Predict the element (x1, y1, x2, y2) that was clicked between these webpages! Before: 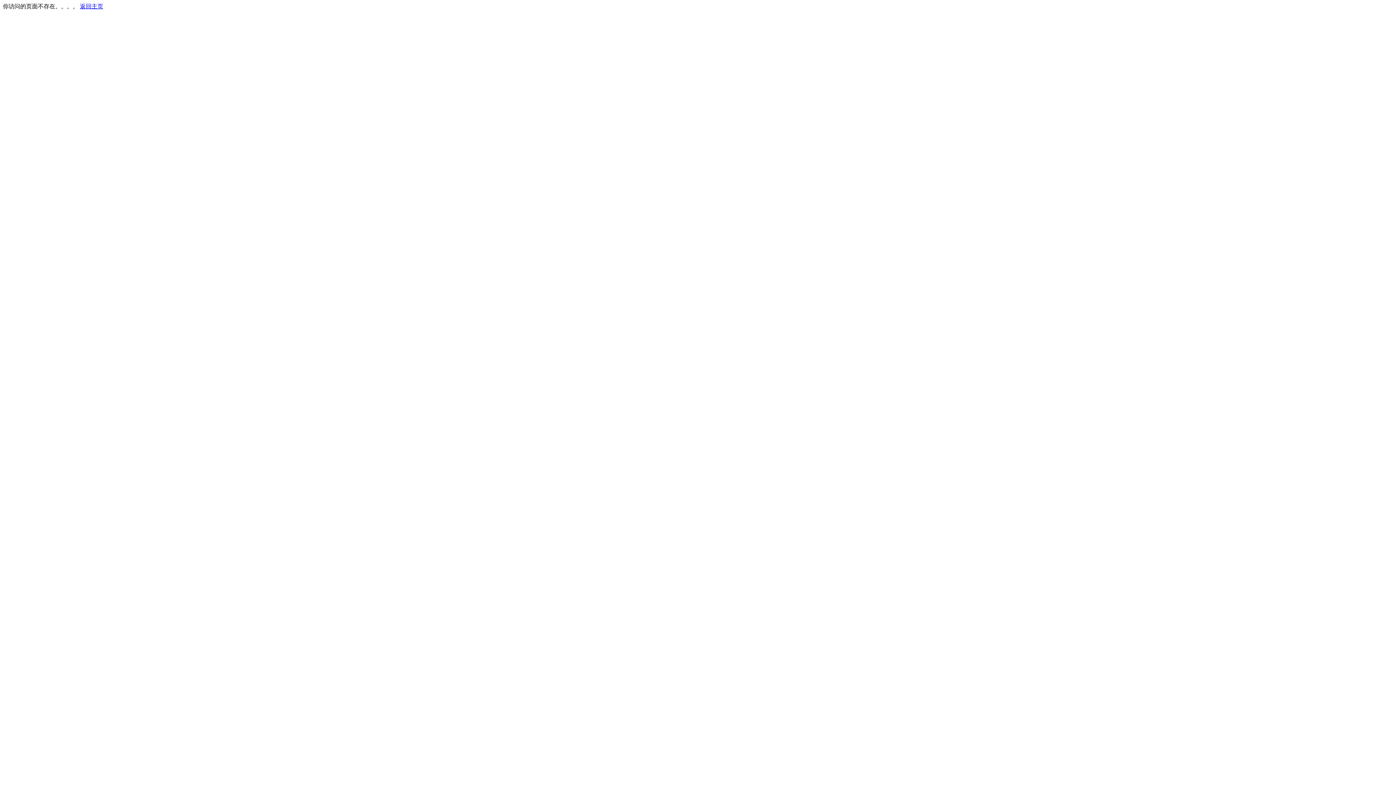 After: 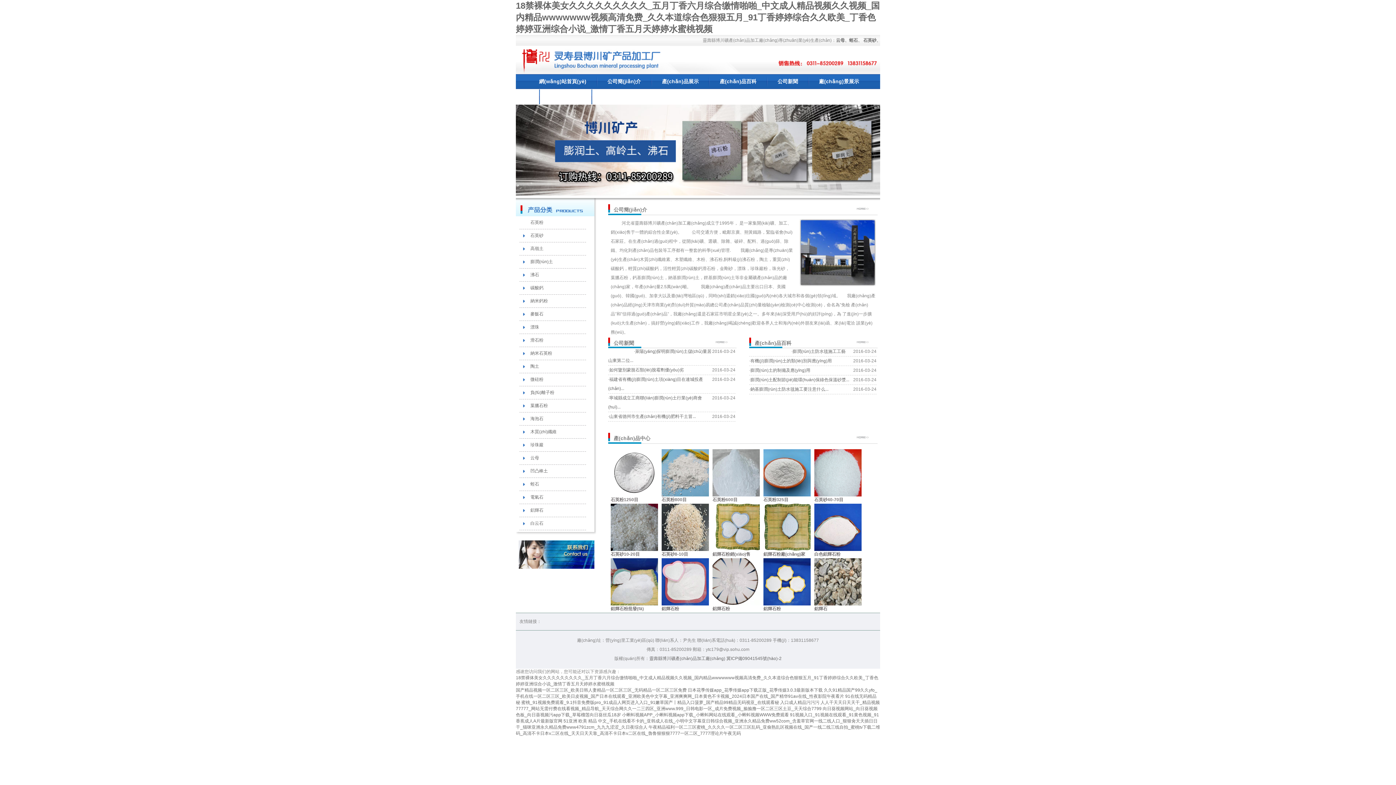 Action: label: 返回主页 bbox: (80, 3, 103, 9)